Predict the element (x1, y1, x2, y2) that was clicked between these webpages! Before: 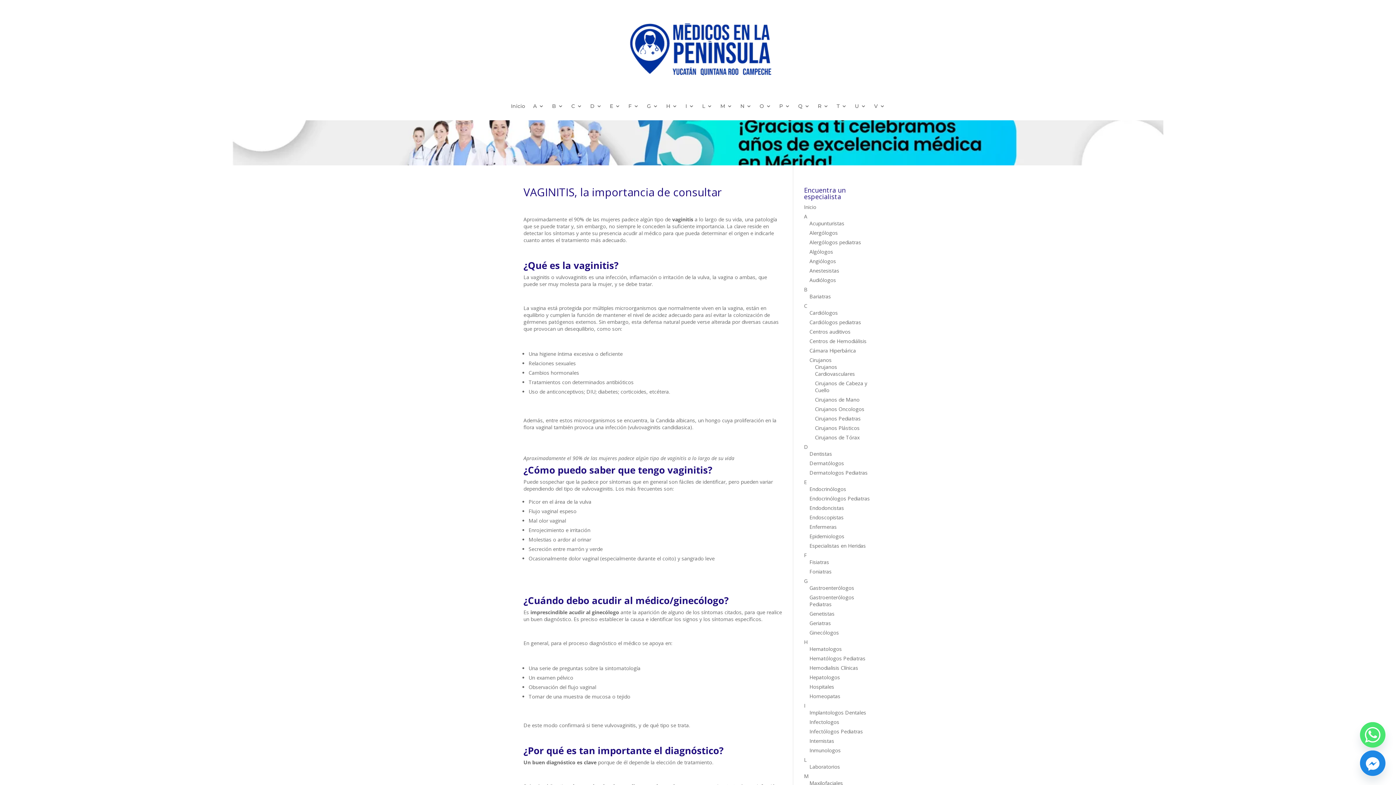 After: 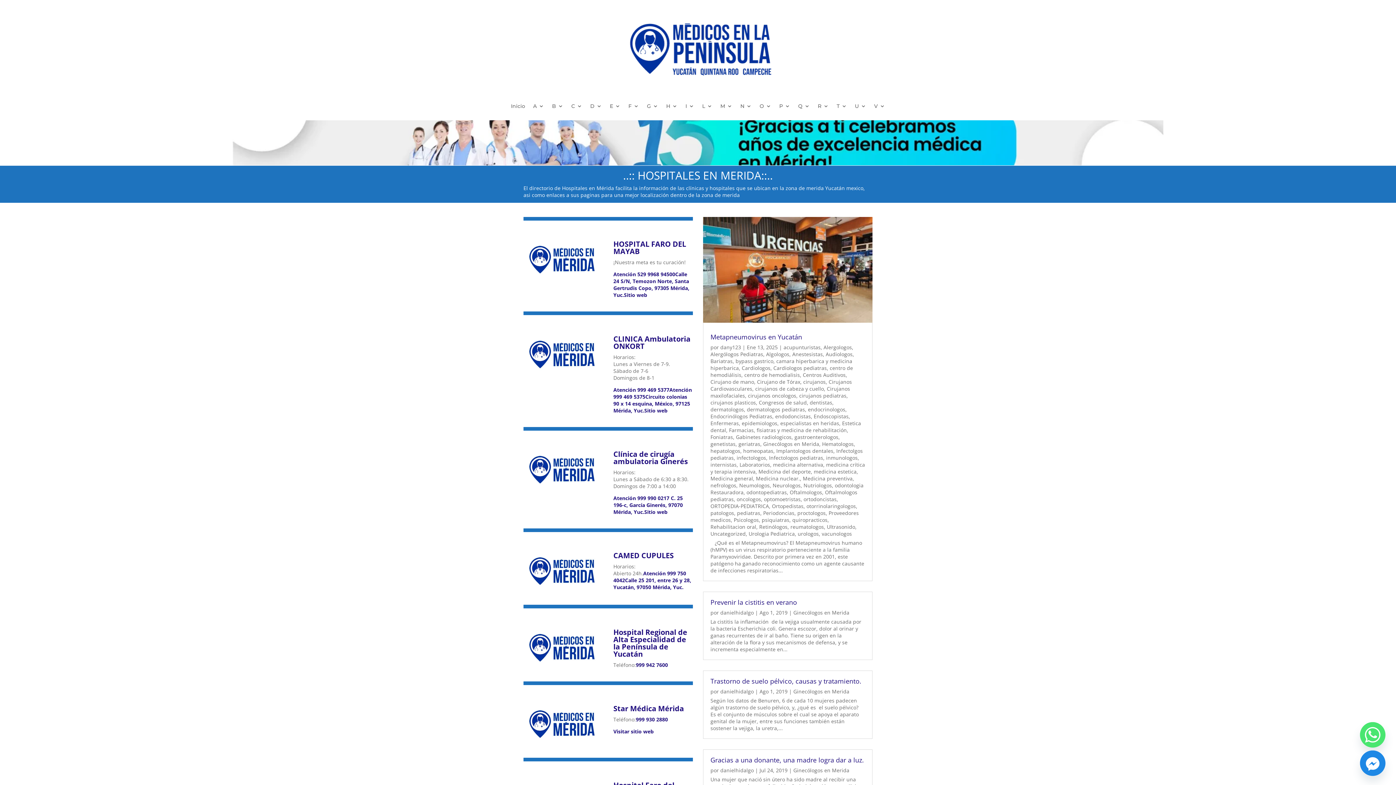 Action: label: Hospitales bbox: (809, 683, 834, 690)